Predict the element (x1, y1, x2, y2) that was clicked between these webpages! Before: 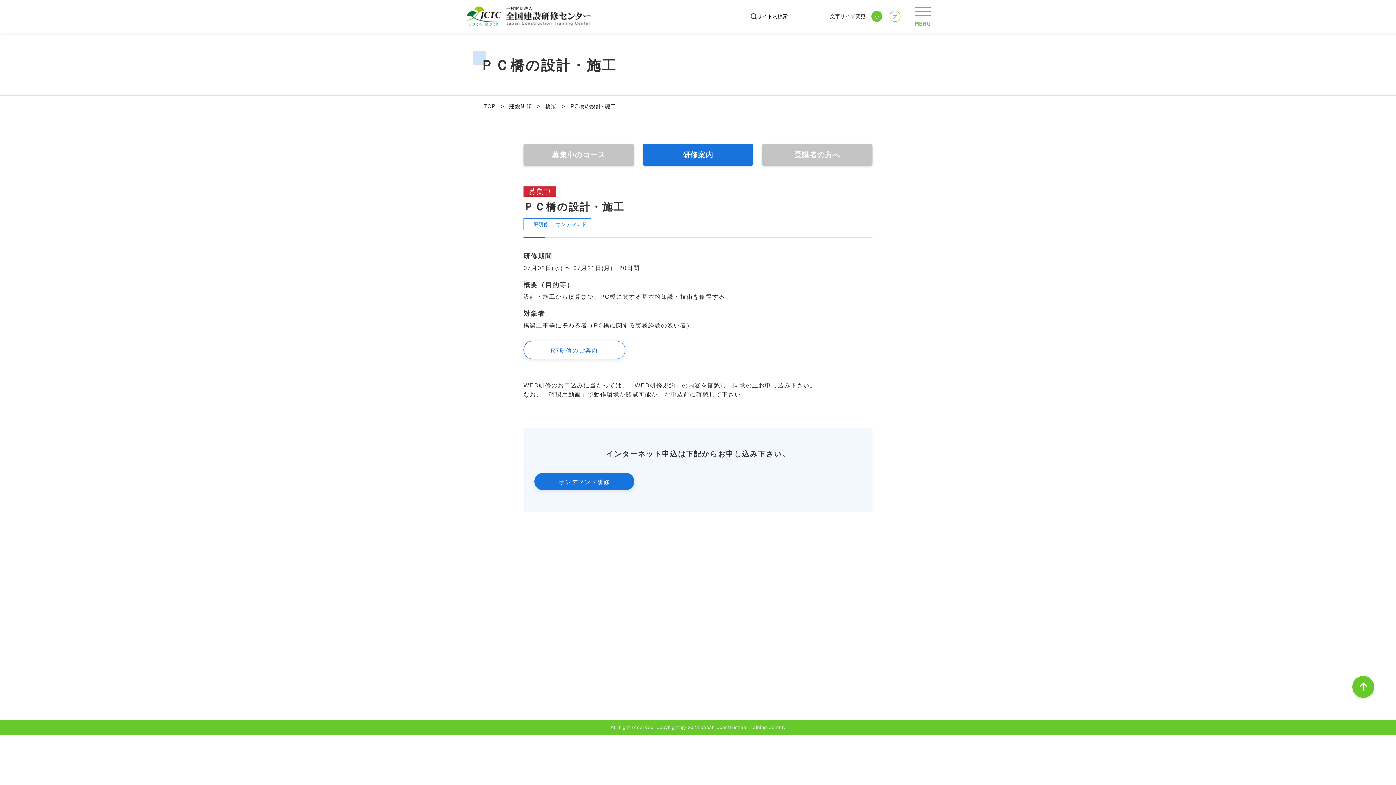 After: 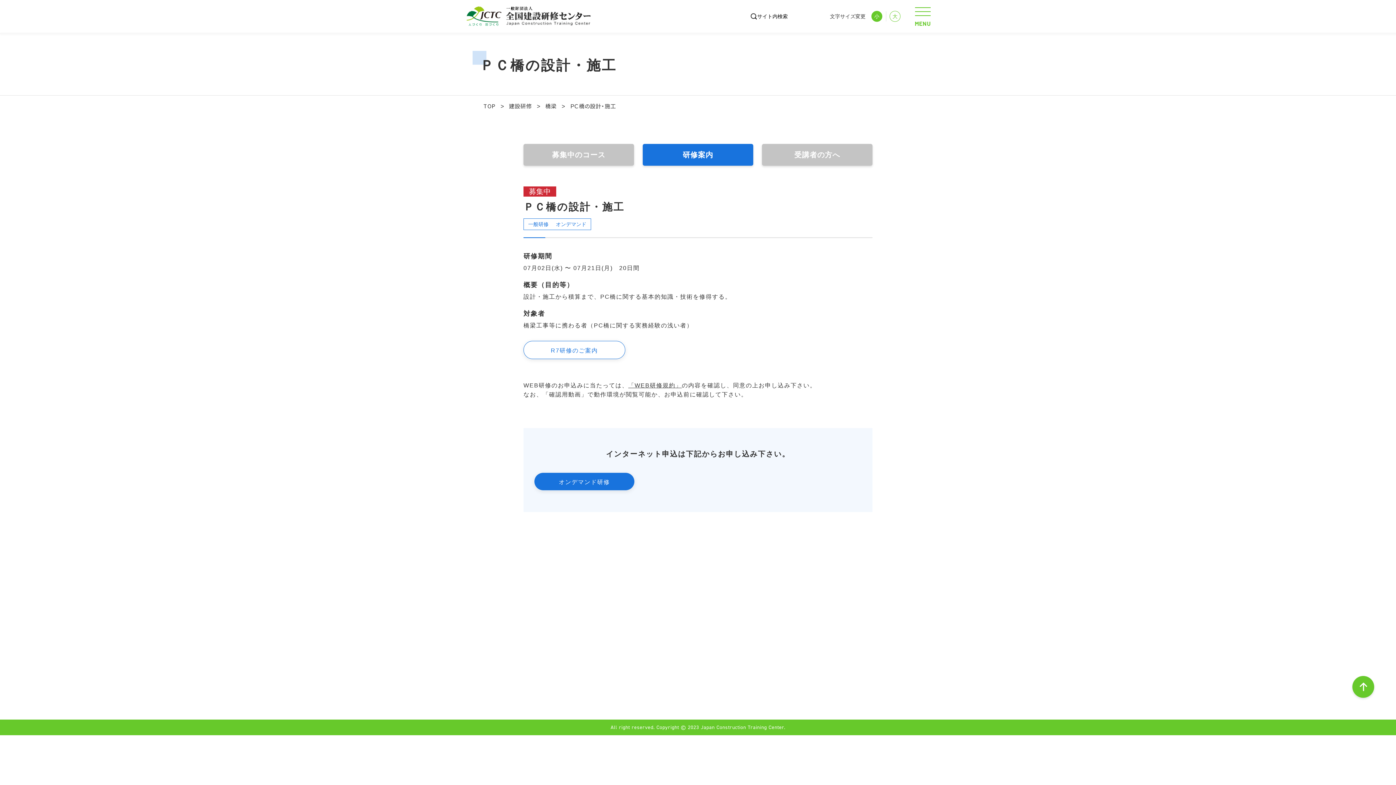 Action: label: 「確認用動画」 bbox: (542, 391, 587, 397)